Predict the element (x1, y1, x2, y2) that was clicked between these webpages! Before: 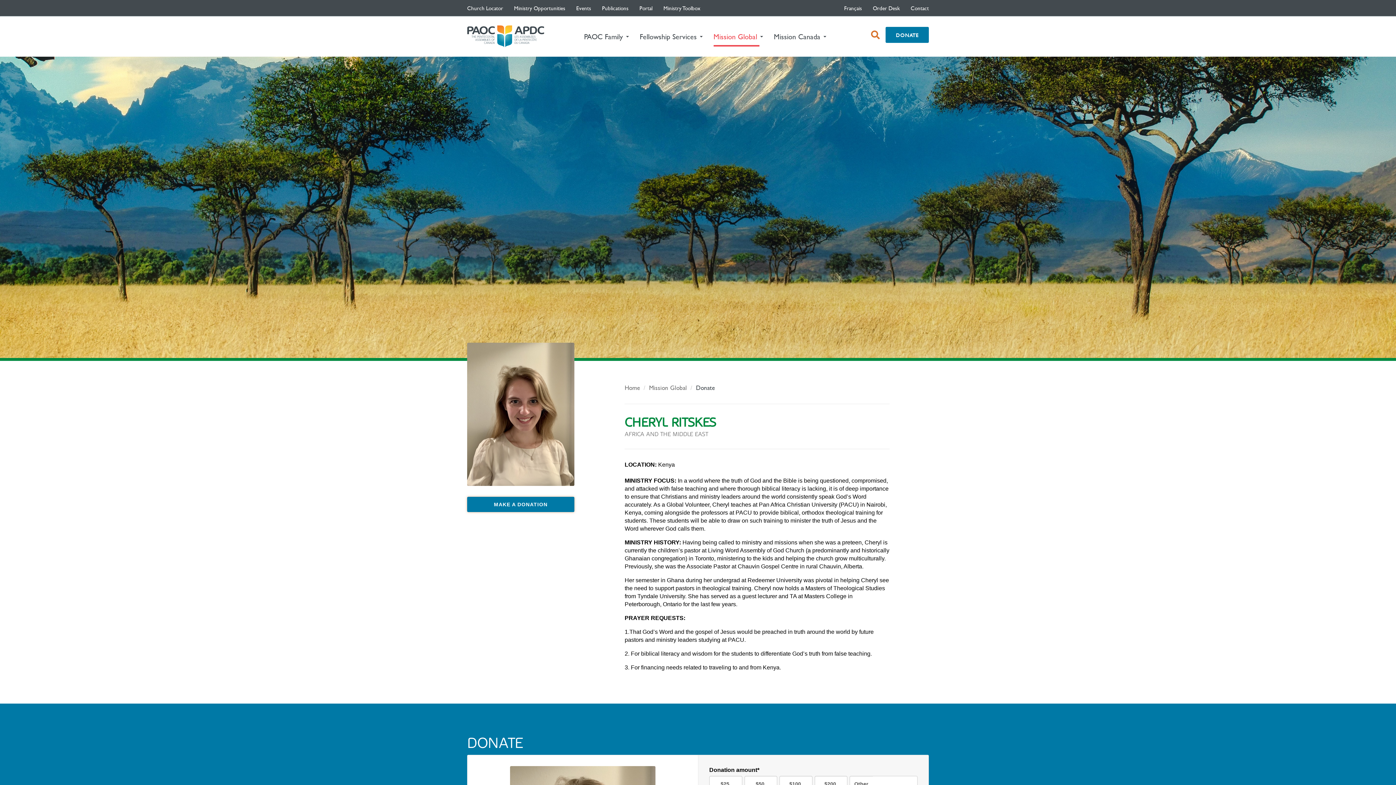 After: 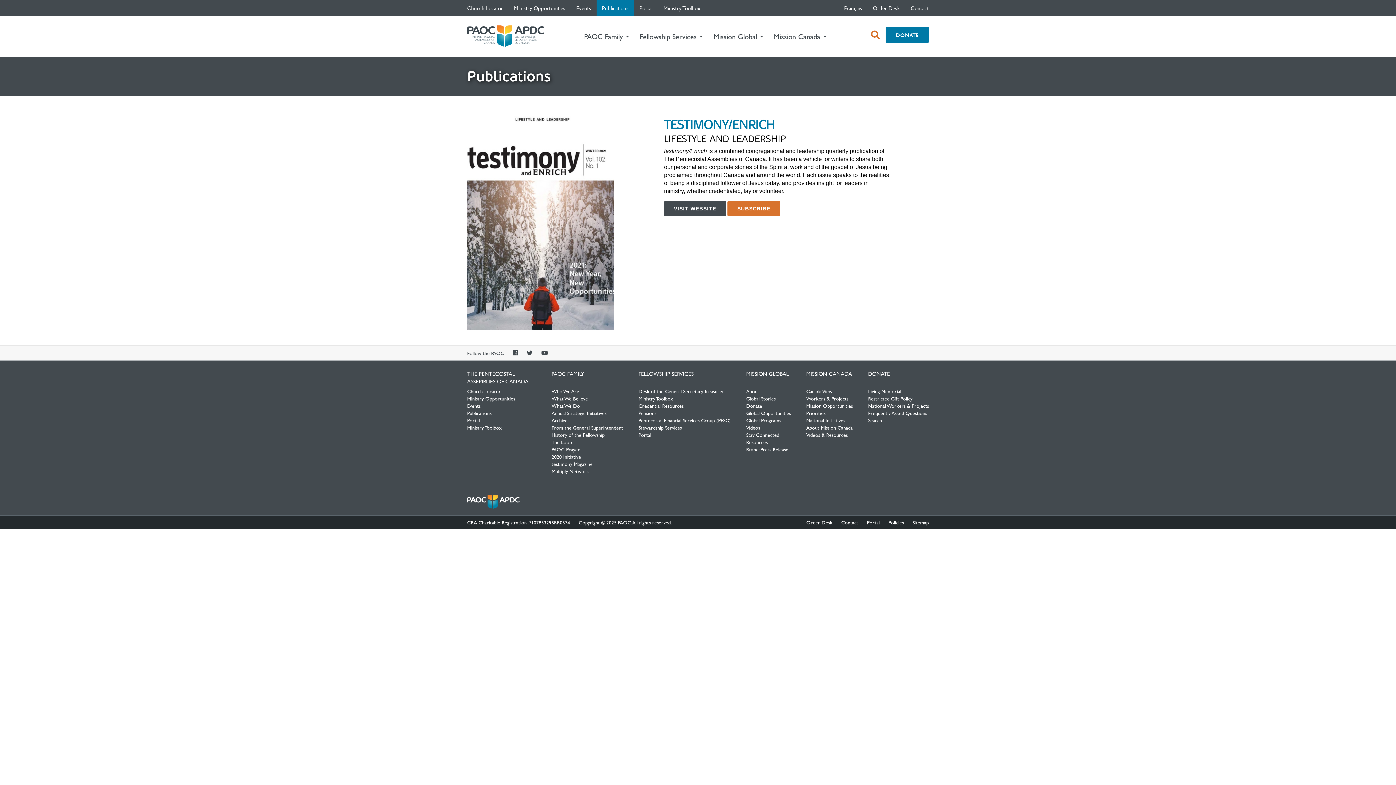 Action: label: Publications bbox: (596, 0, 634, 16)